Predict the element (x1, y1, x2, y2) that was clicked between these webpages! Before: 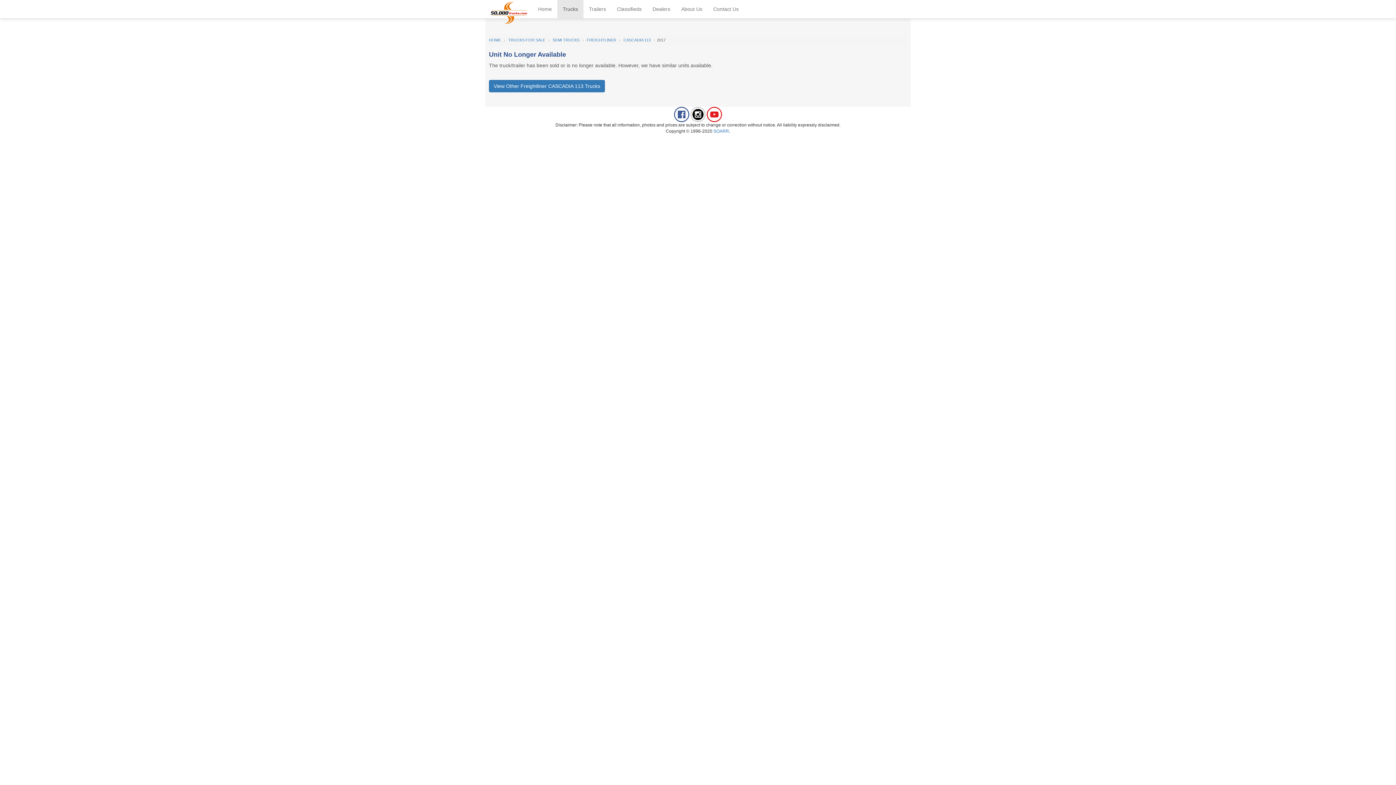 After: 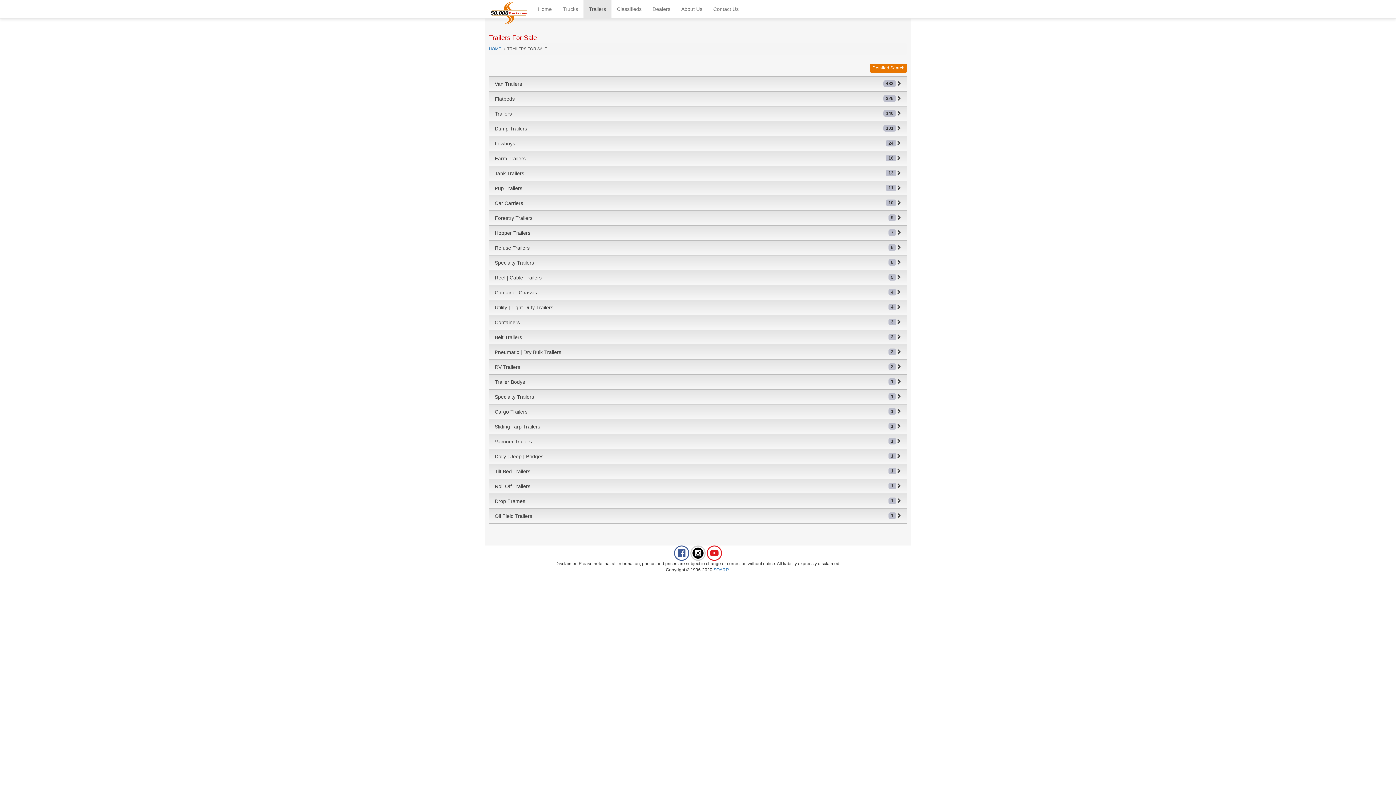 Action: label: Trailers bbox: (583, 0, 611, 18)